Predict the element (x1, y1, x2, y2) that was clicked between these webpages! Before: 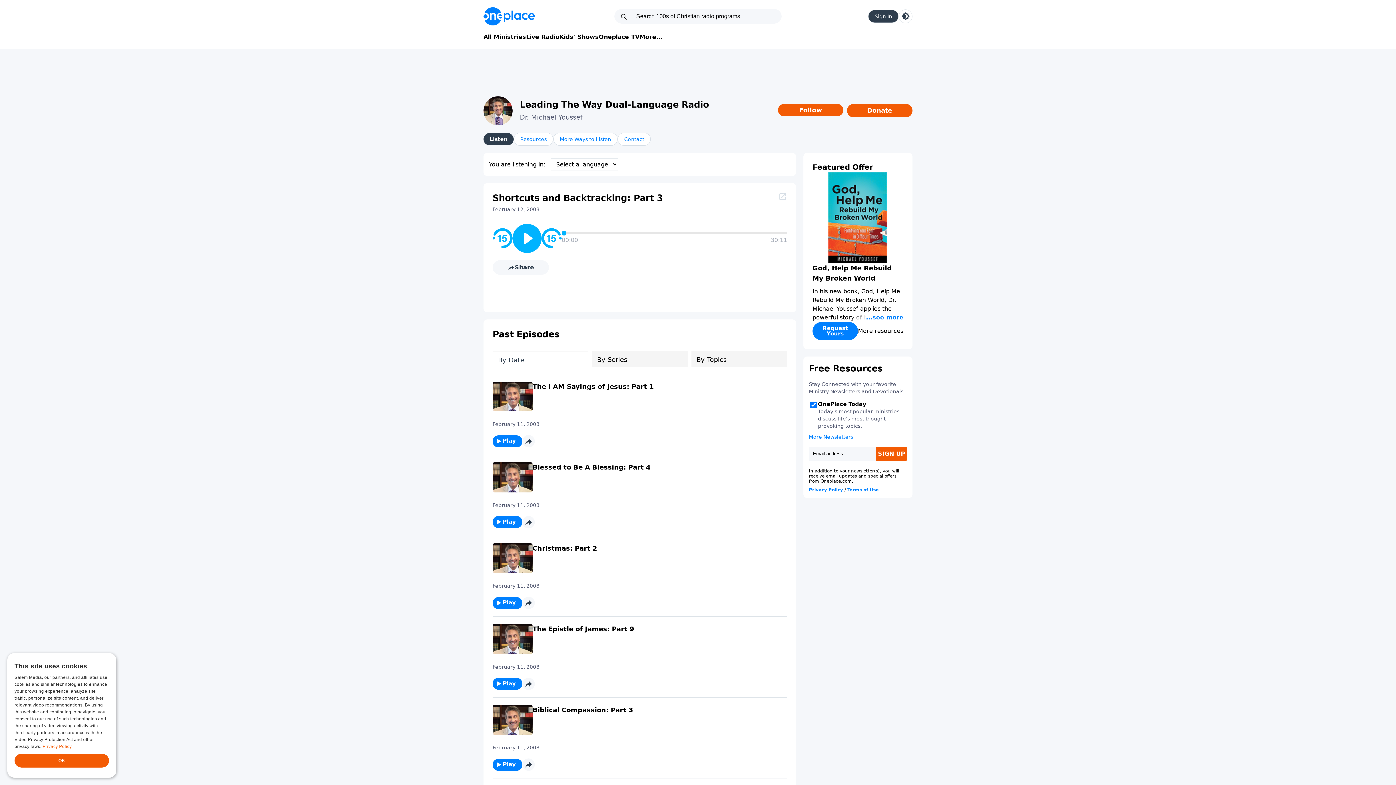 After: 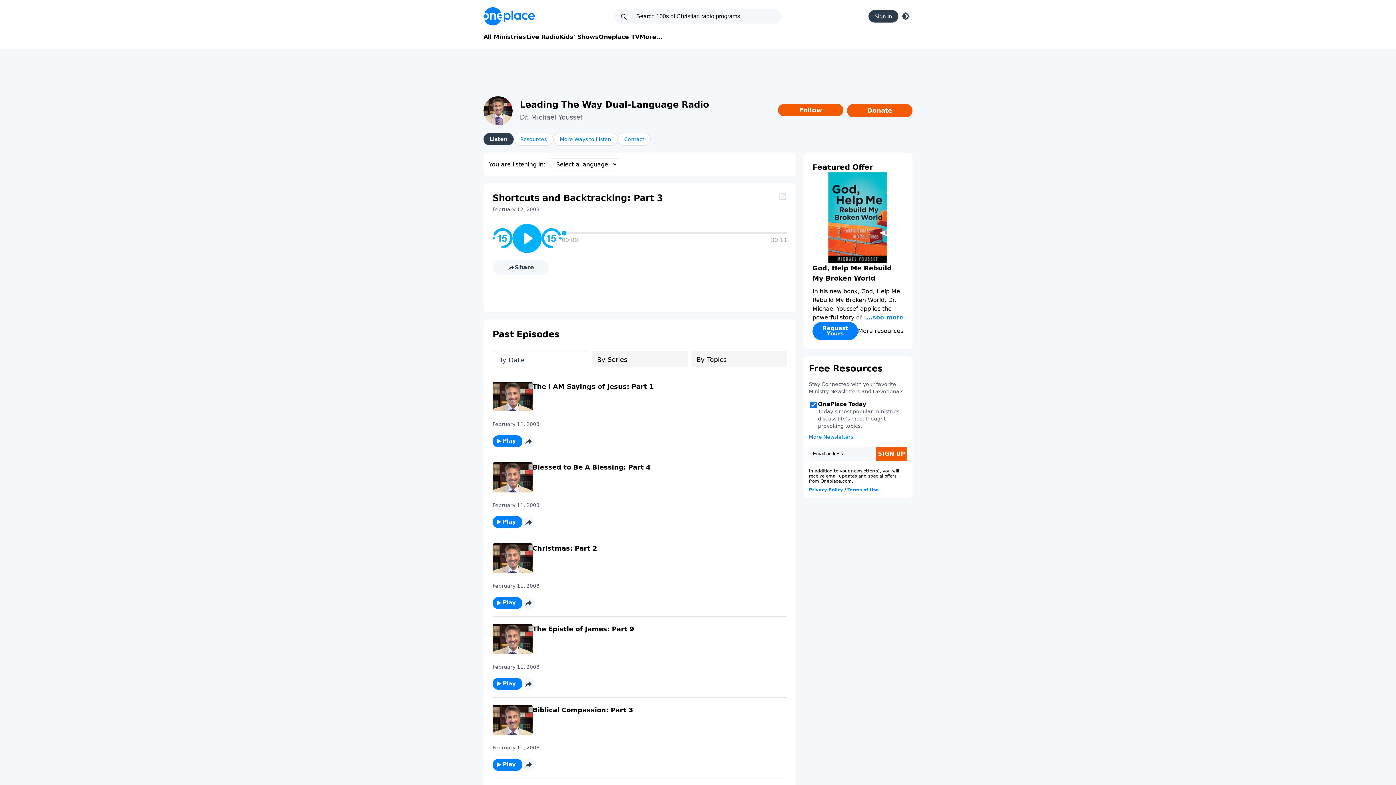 Action: bbox: (812, 322, 858, 340) label: Request Yours